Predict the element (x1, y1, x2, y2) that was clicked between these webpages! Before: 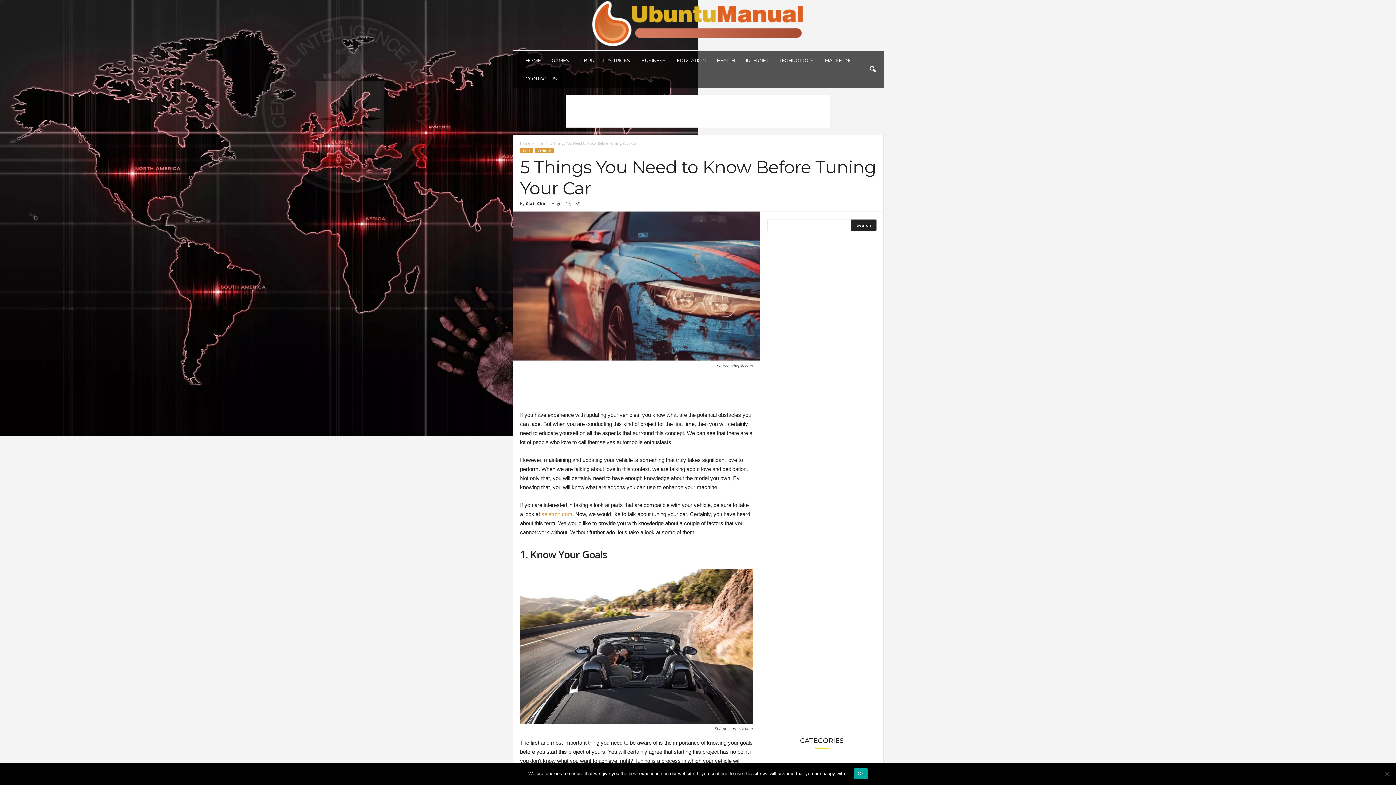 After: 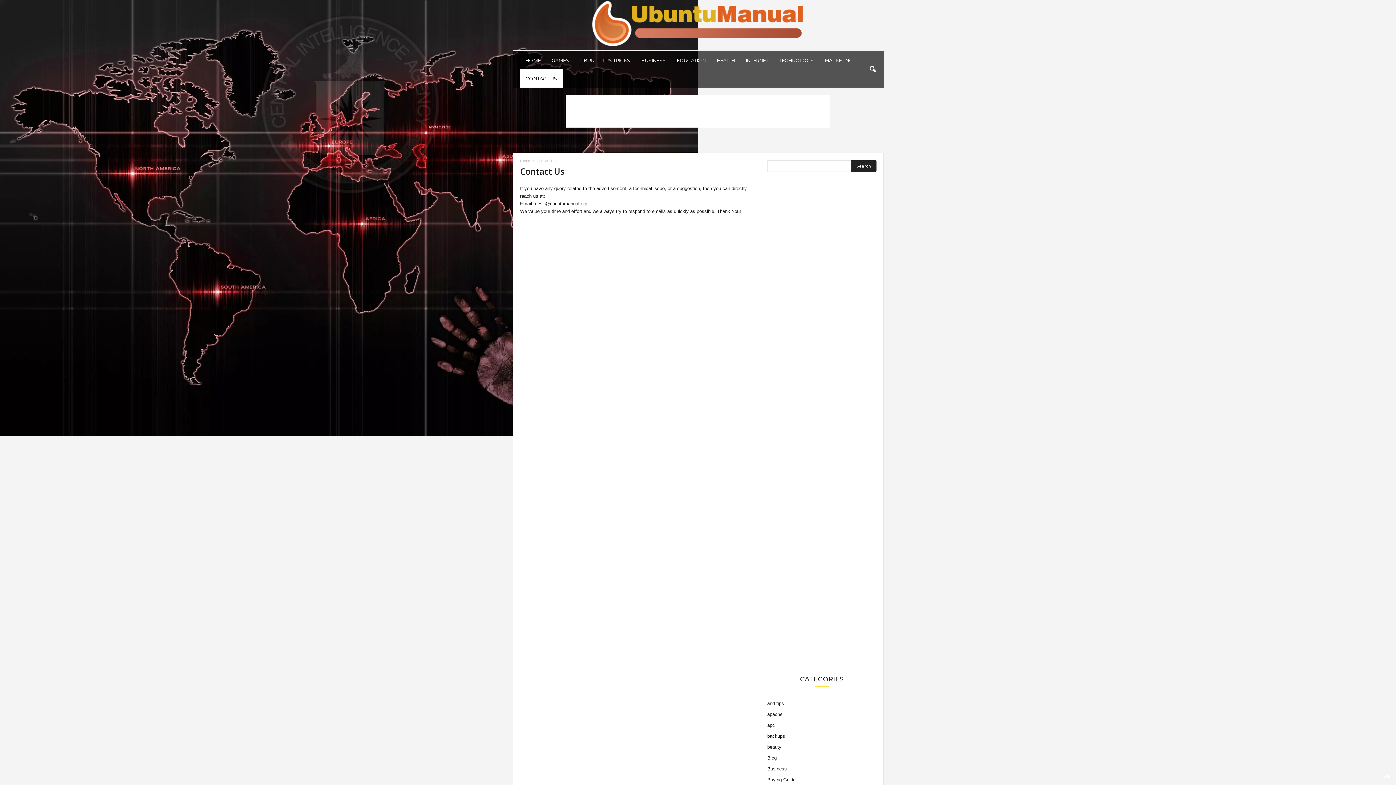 Action: bbox: (520, 69, 562, 87) label: CONTACT US